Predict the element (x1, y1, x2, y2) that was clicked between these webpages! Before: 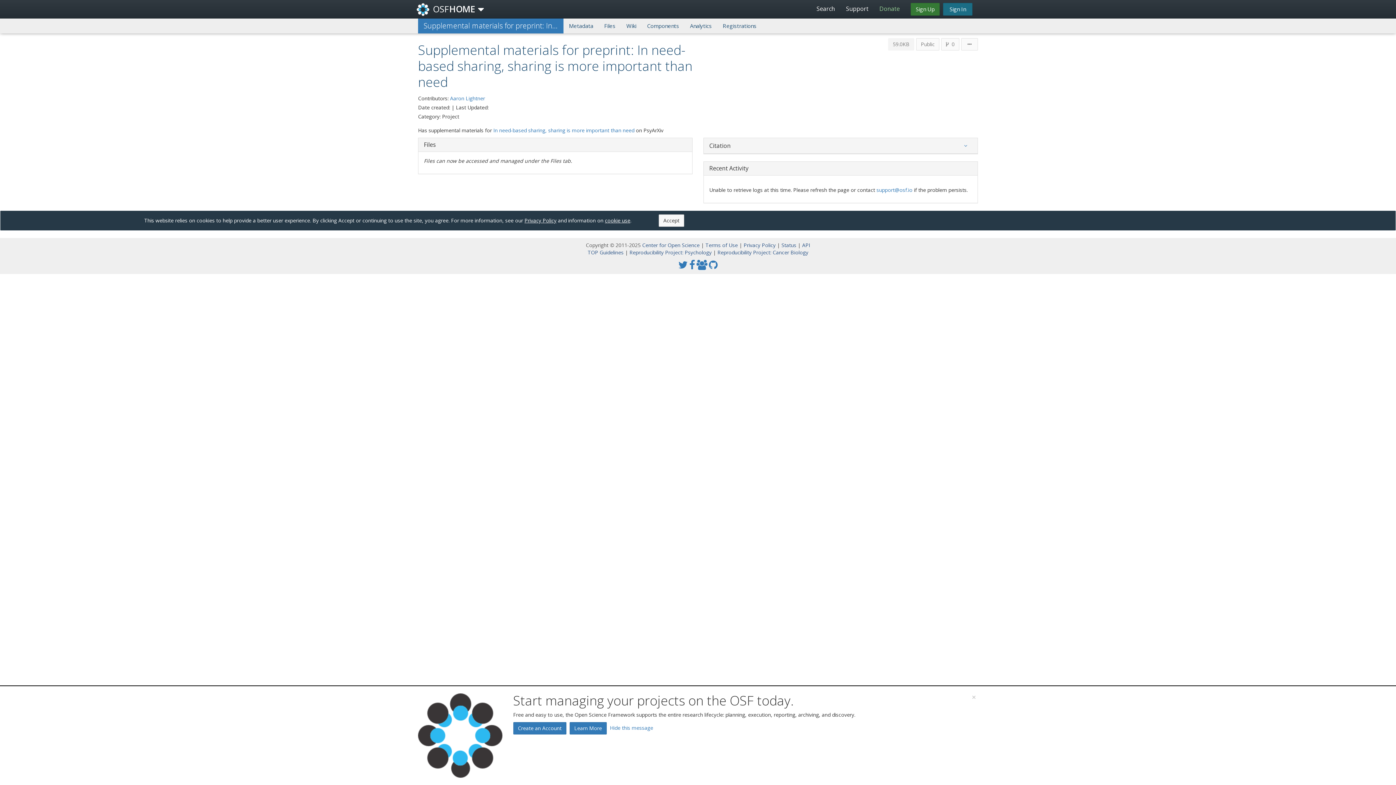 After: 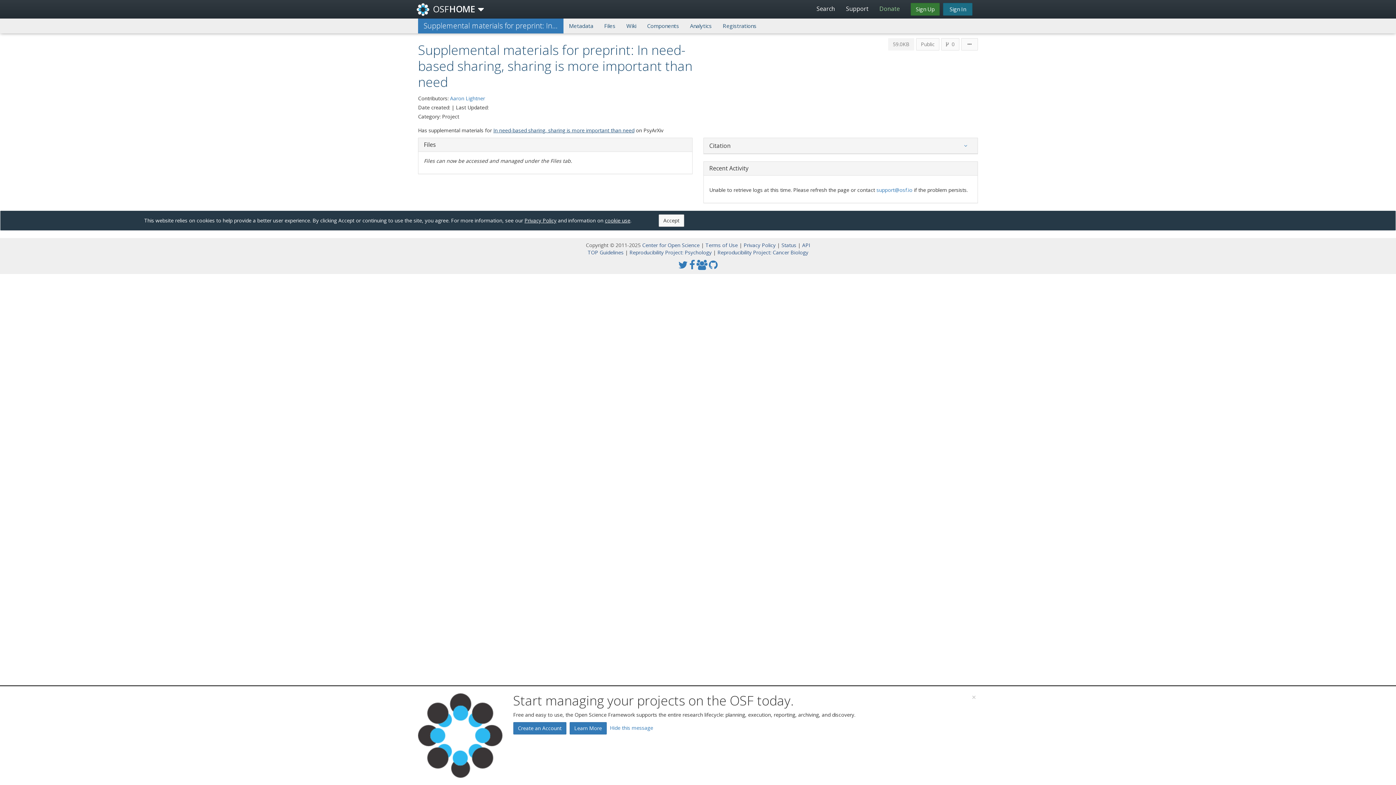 Action: label: In need-based sharing, sharing is more important than need bbox: (493, 126, 634, 133)